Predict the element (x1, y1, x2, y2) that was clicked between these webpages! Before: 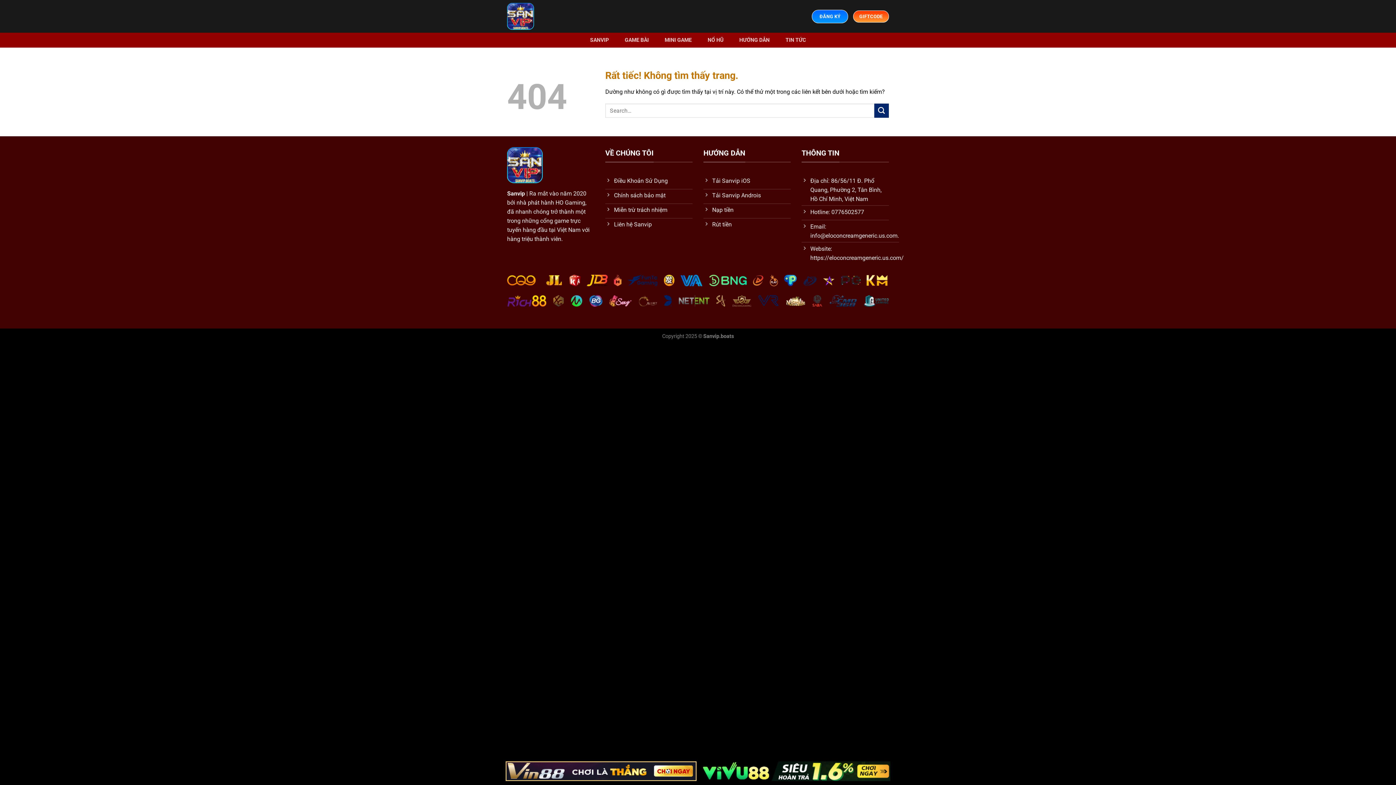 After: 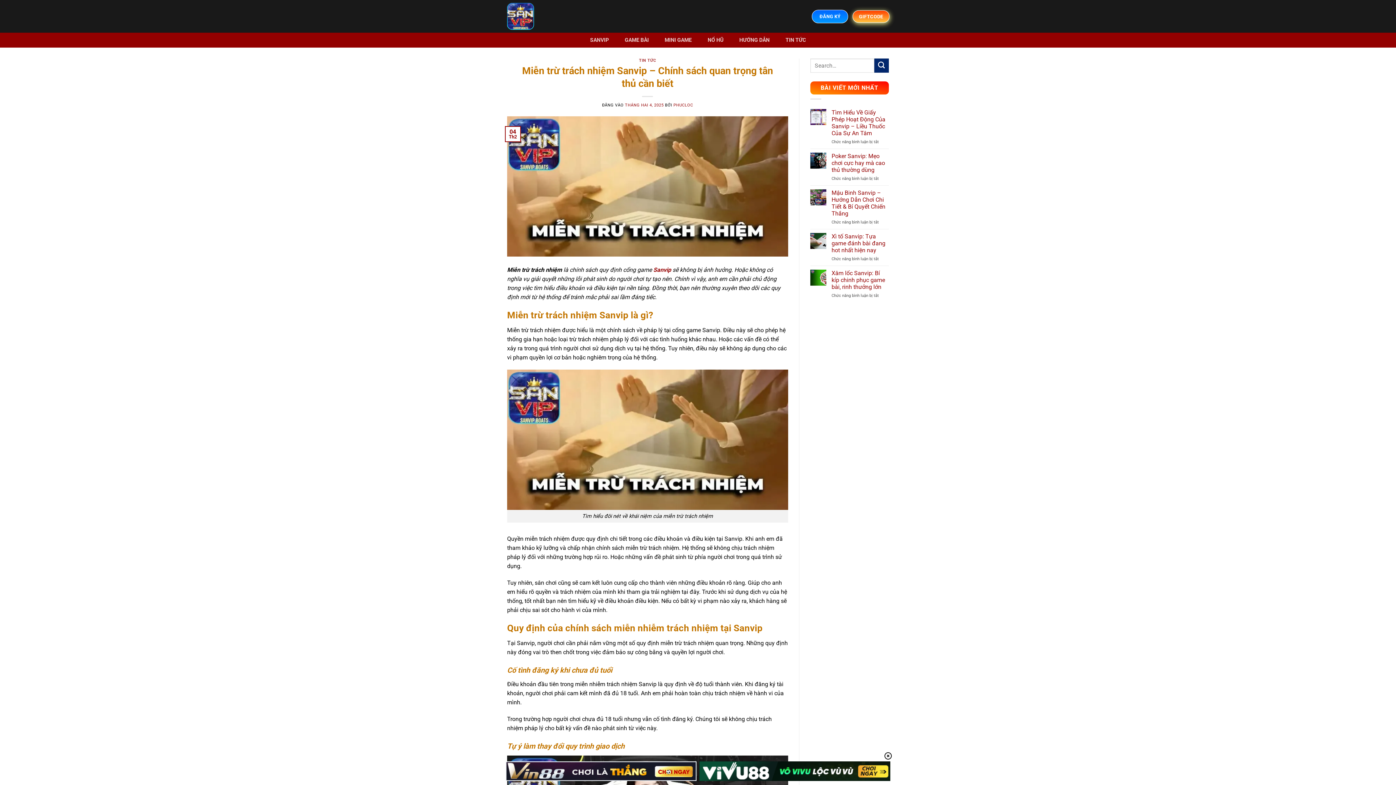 Action: bbox: (605, 203, 692, 218) label: Miễn trừ trách nhiệm